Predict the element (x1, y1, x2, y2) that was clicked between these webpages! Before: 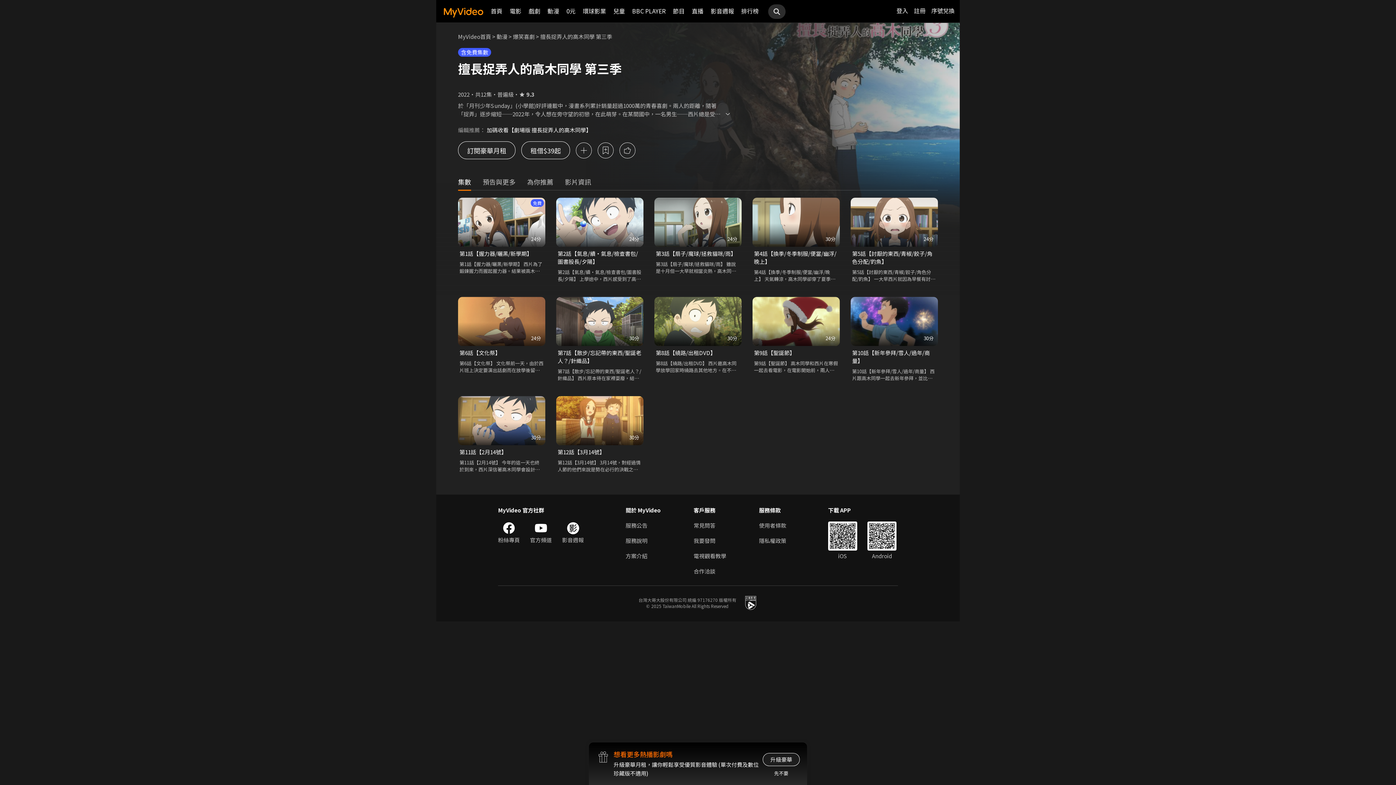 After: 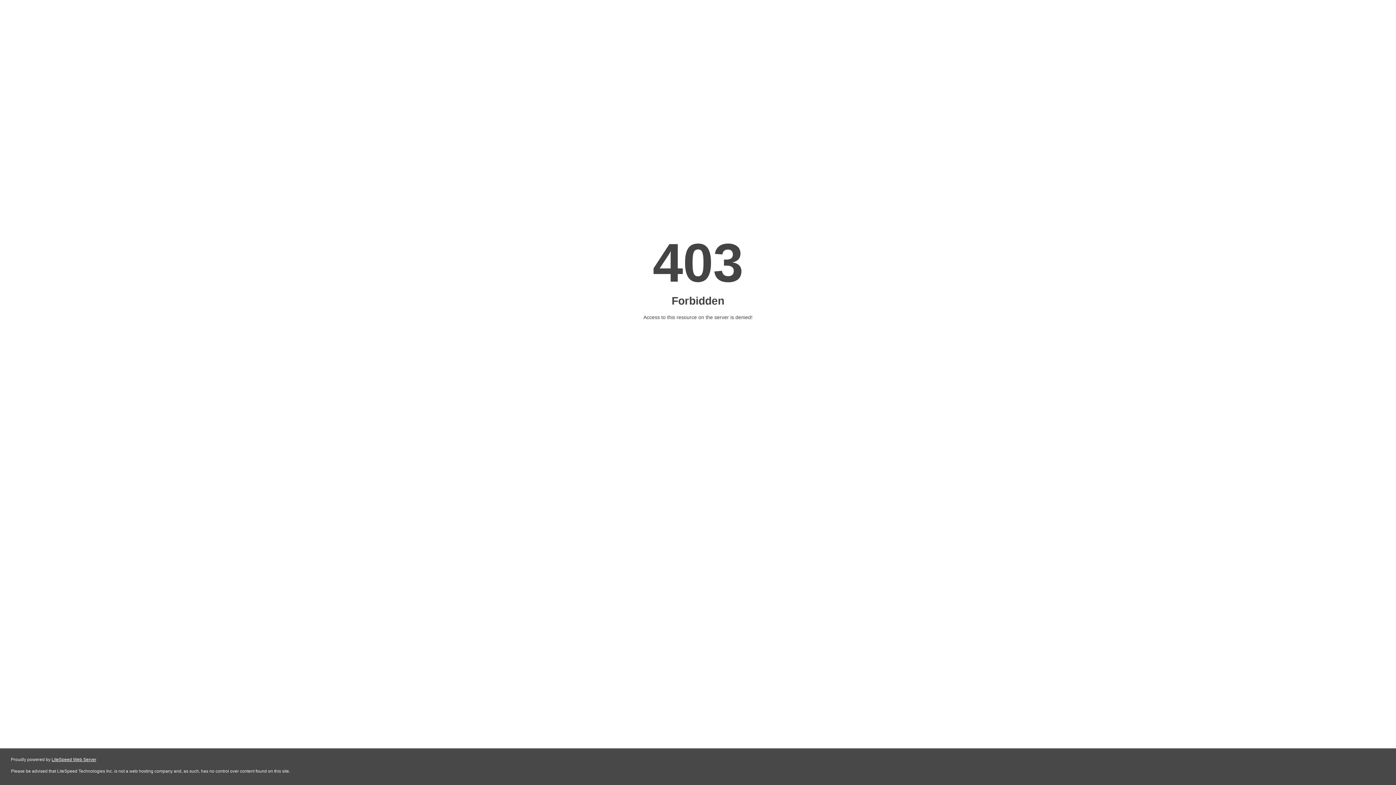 Action: label: 影音週報 bbox: (562, 521, 584, 544)